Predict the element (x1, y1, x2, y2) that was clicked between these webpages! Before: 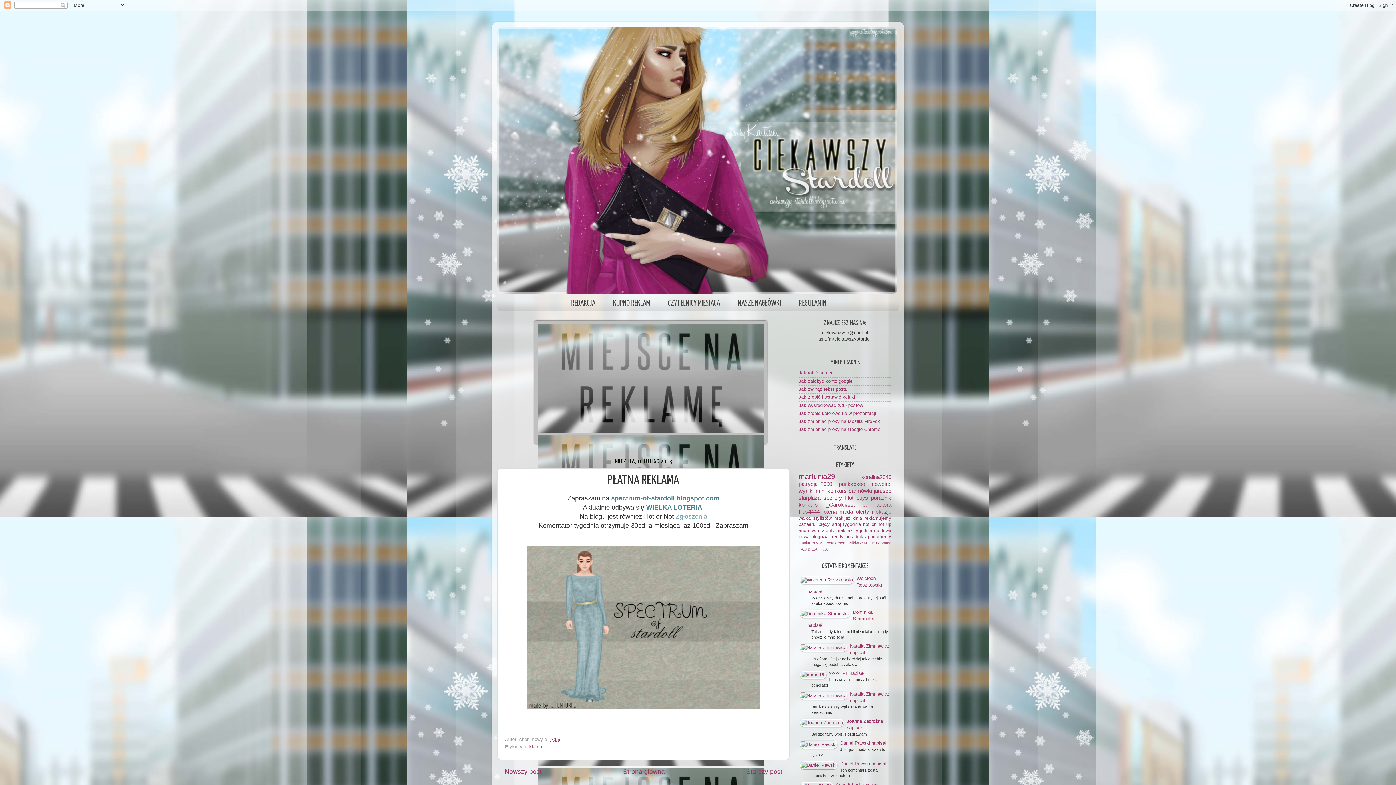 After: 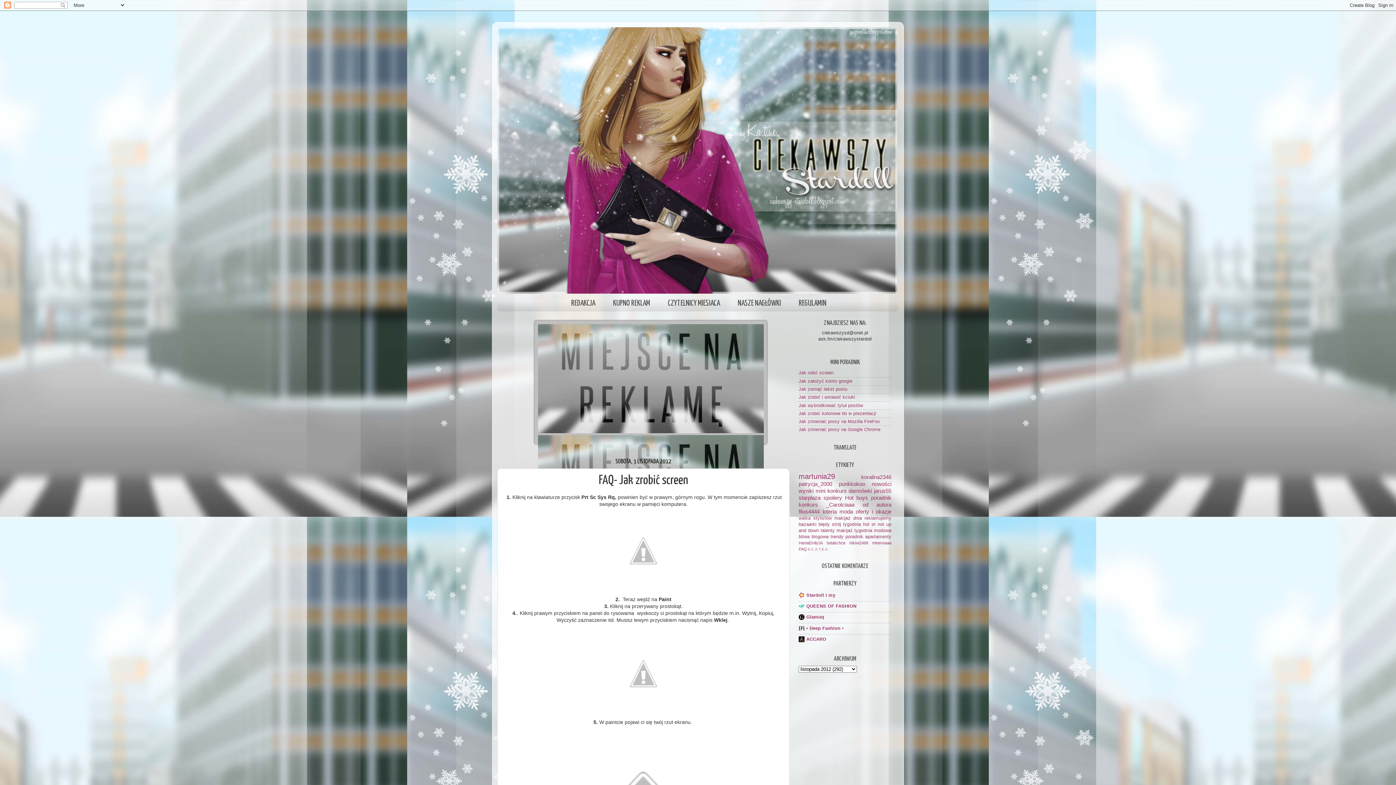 Action: bbox: (798, 370, 833, 375) label: Jak robić screen